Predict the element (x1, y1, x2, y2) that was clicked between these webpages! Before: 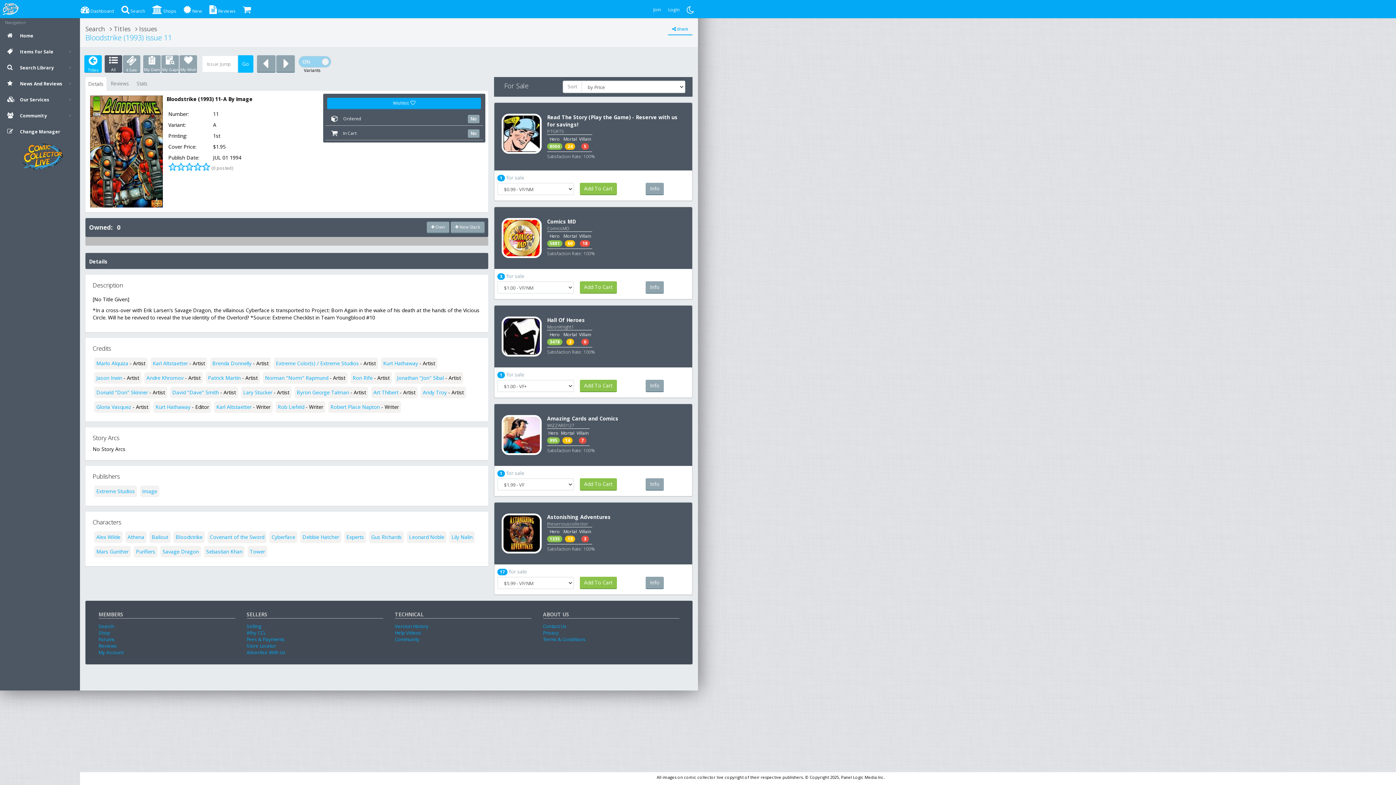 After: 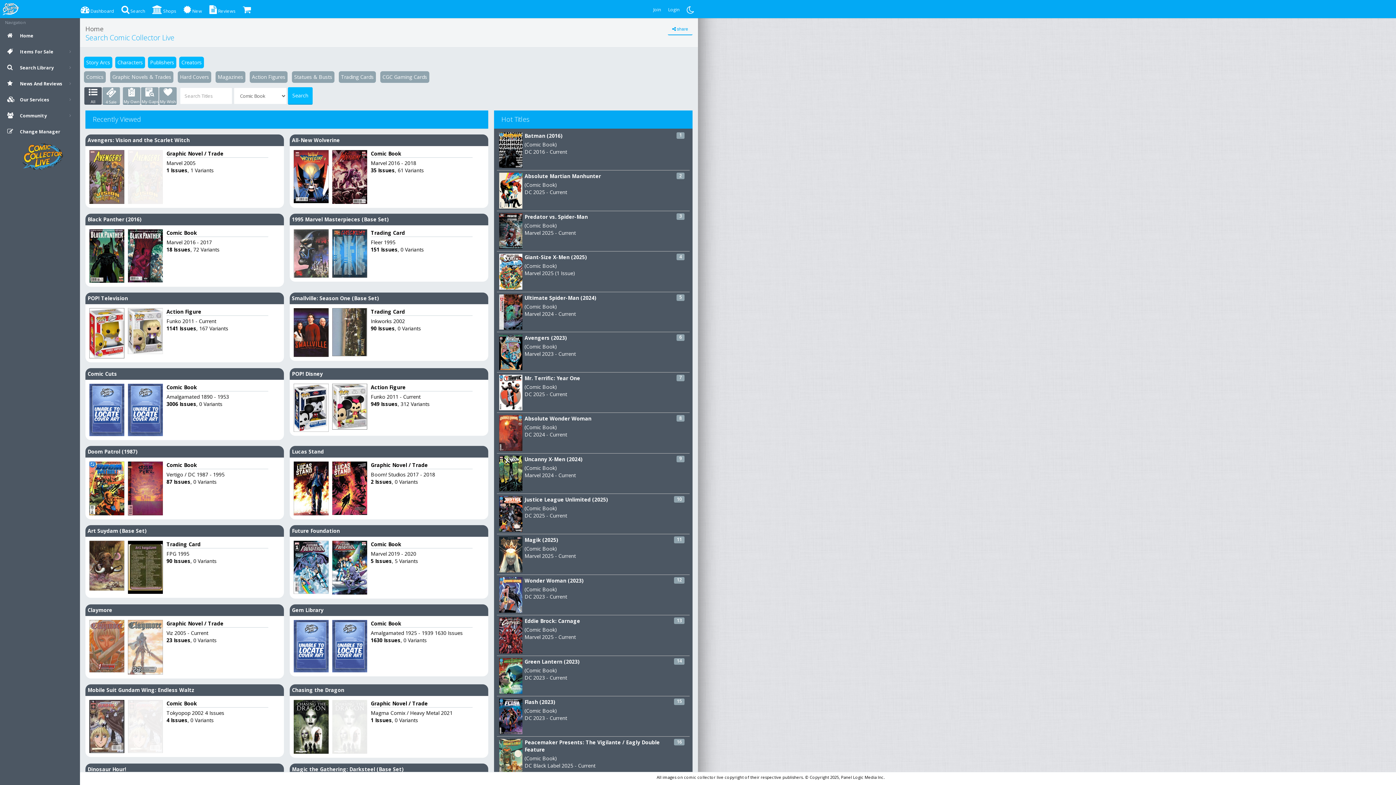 Action: label: Search bbox: (85, 24, 105, 33)